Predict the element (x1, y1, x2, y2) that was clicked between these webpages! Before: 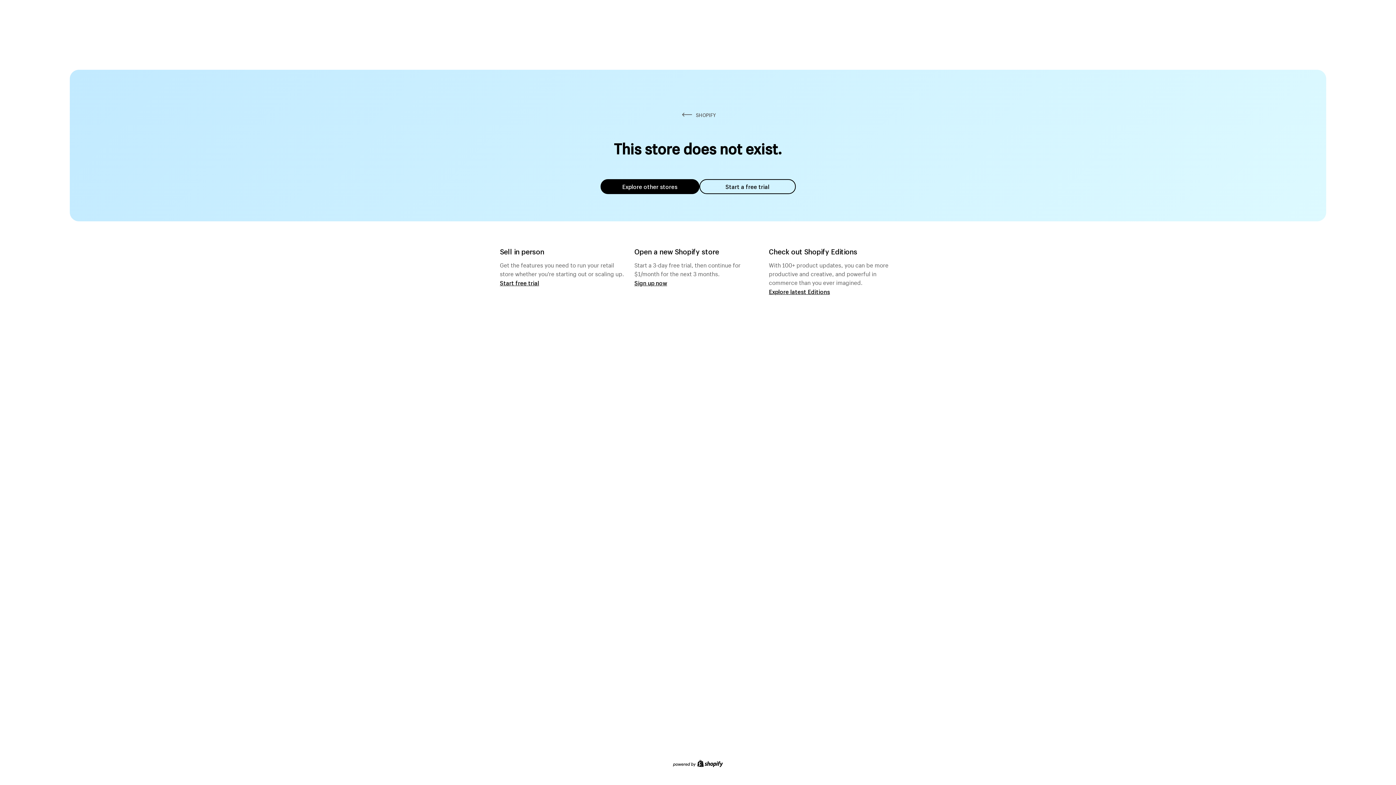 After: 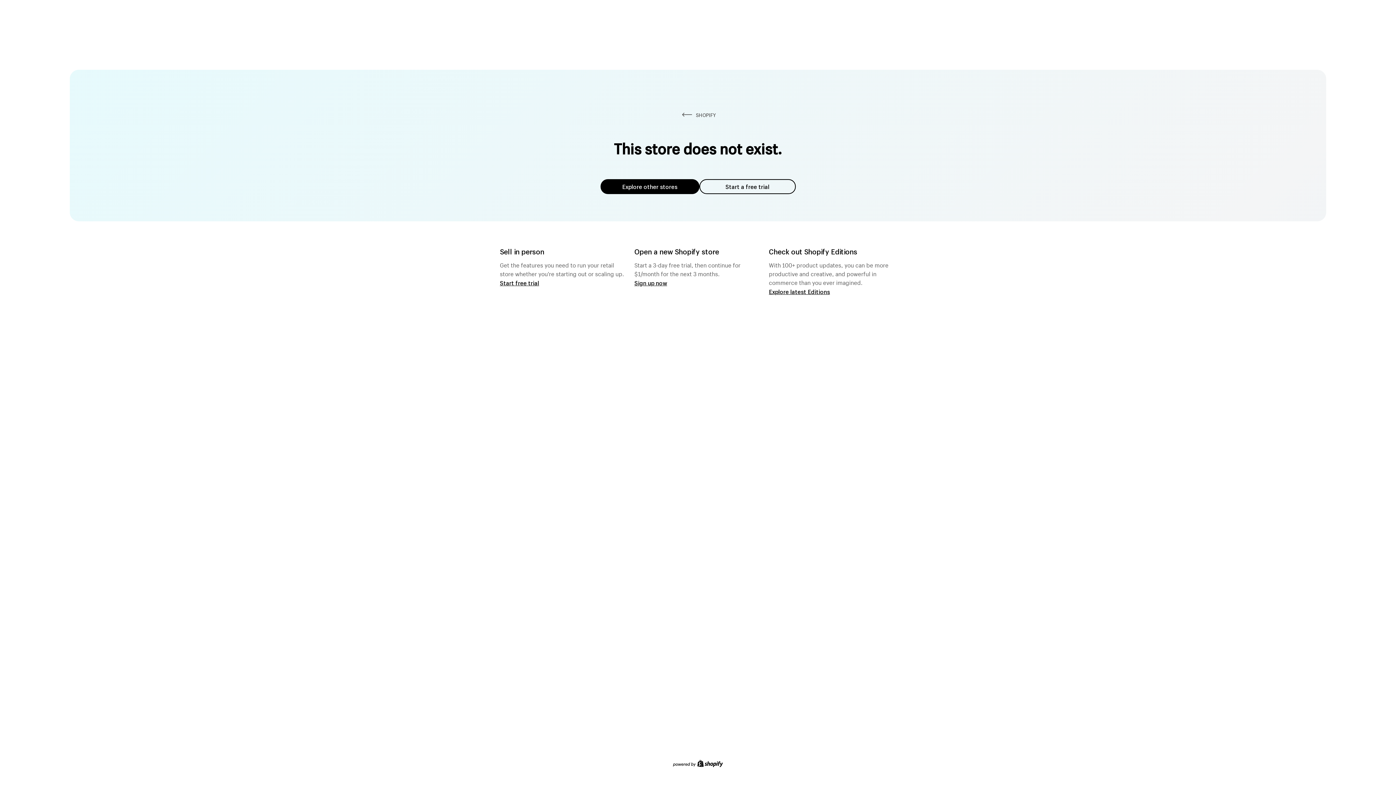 Action: bbox: (600, 179, 699, 194) label: Explore other stores